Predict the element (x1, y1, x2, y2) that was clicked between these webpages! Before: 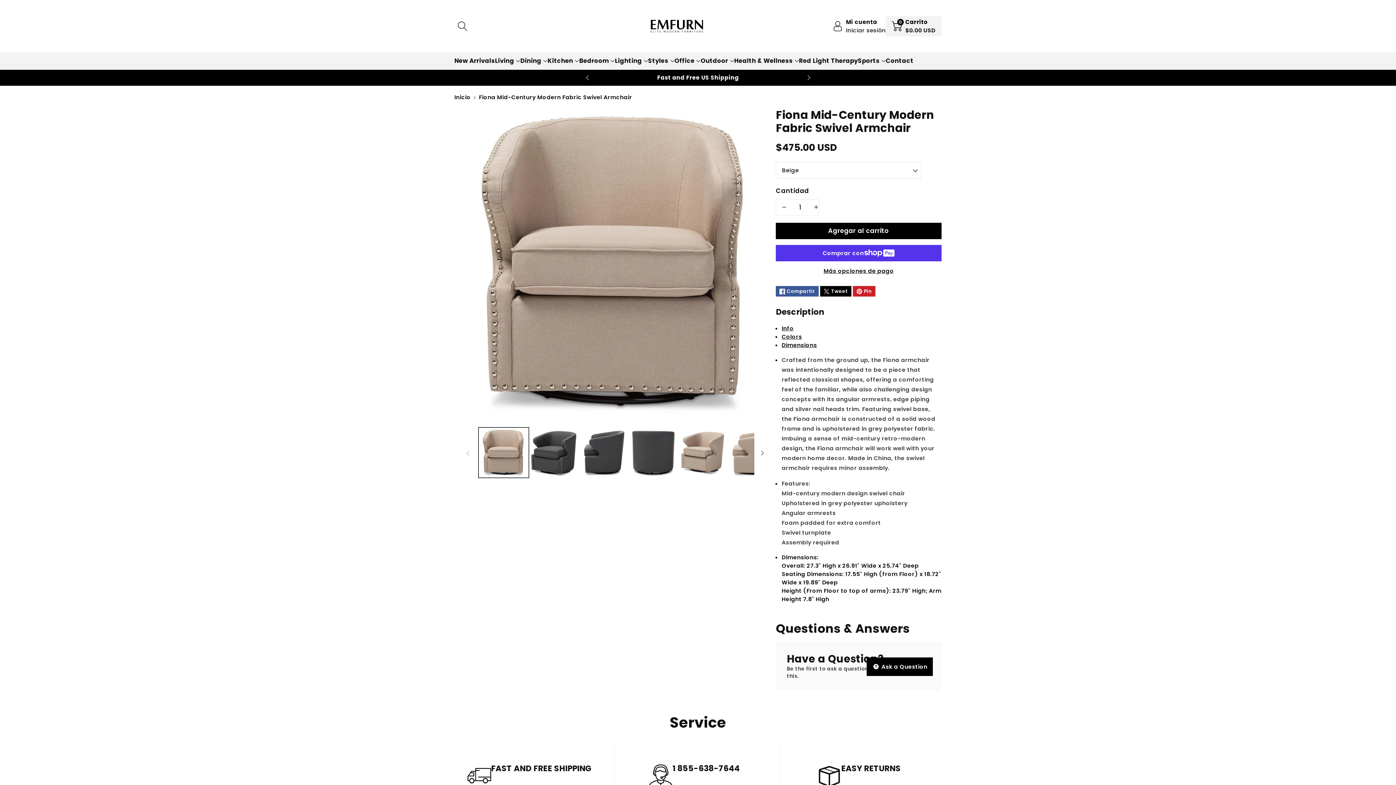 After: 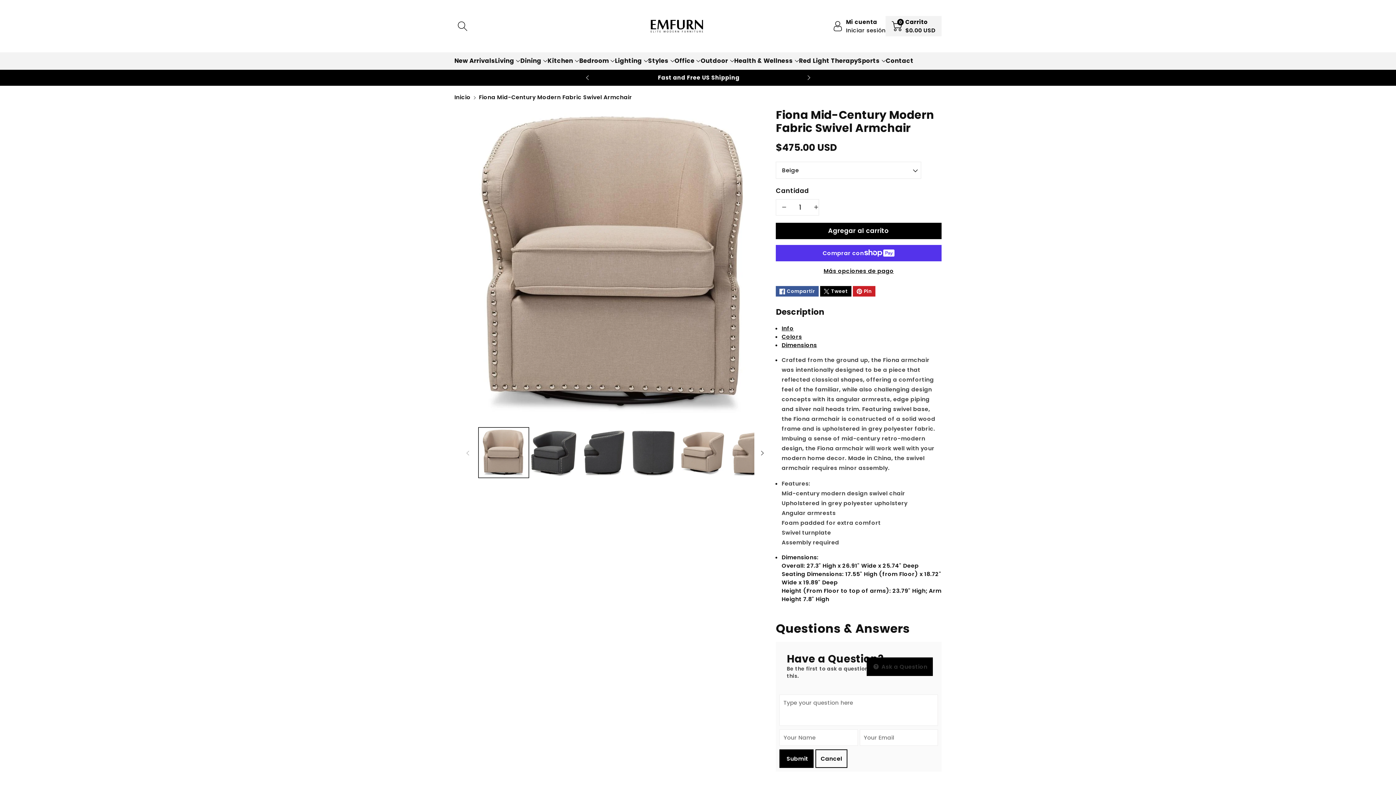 Action: label:  Ask a Question bbox: (866, 657, 933, 676)